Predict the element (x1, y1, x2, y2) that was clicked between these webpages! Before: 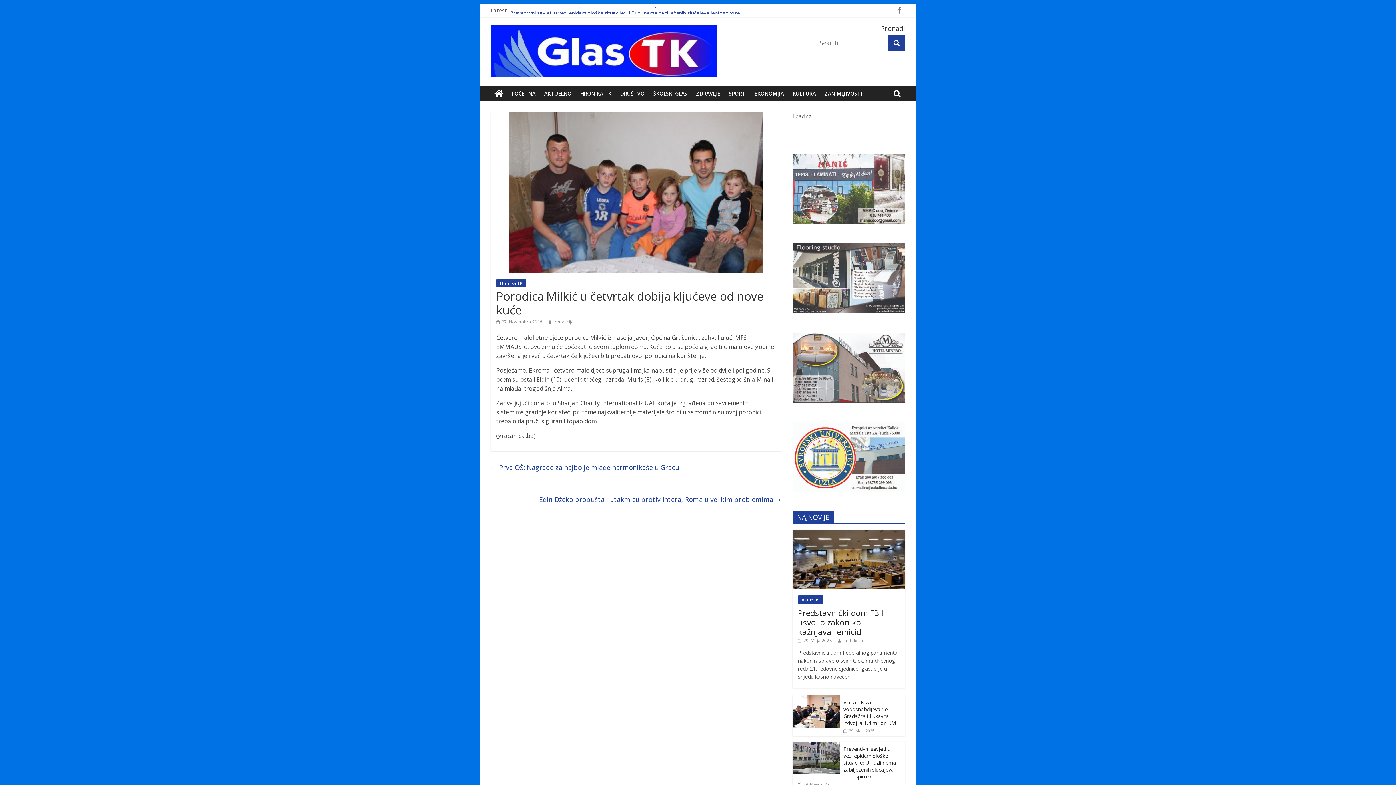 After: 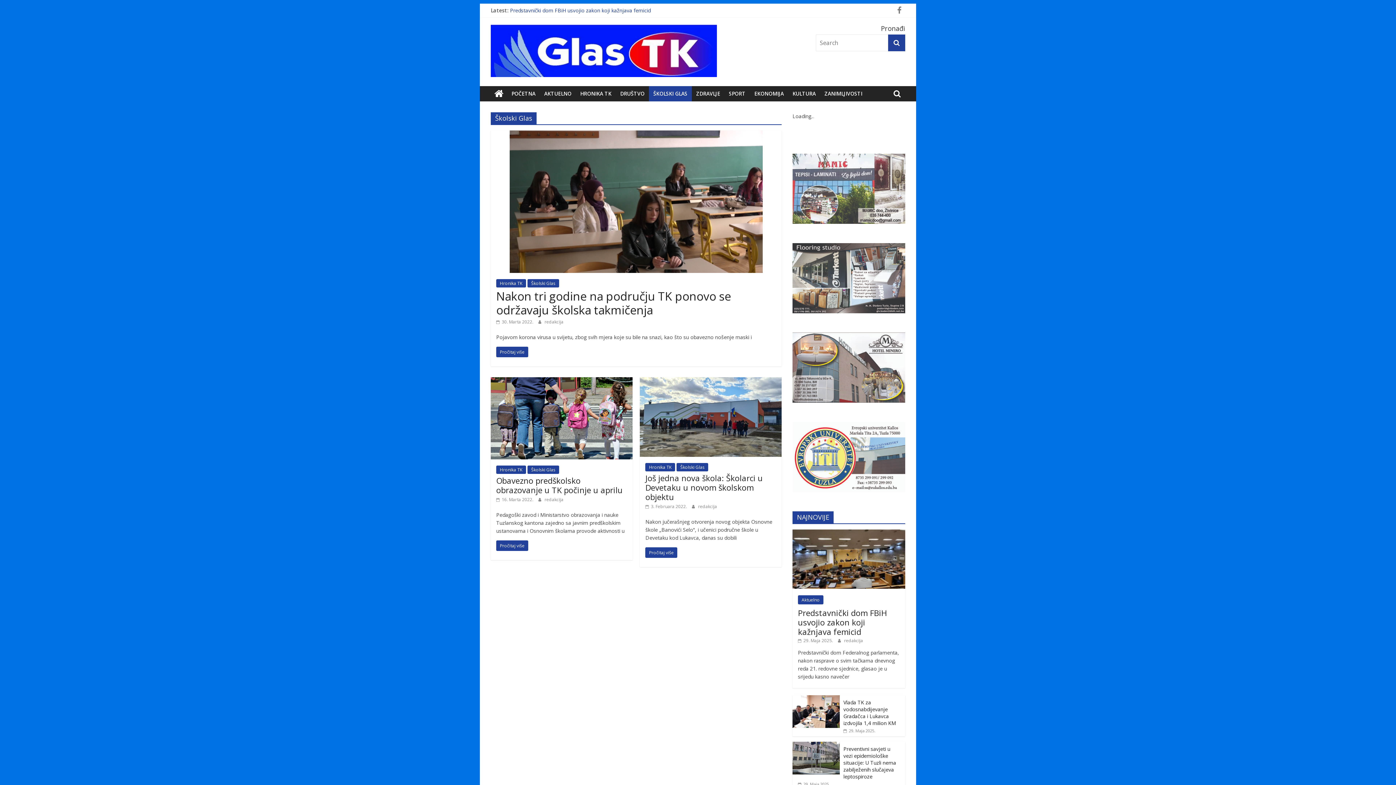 Action: bbox: (649, 86, 692, 101) label: ŠKOLSKI GLAS